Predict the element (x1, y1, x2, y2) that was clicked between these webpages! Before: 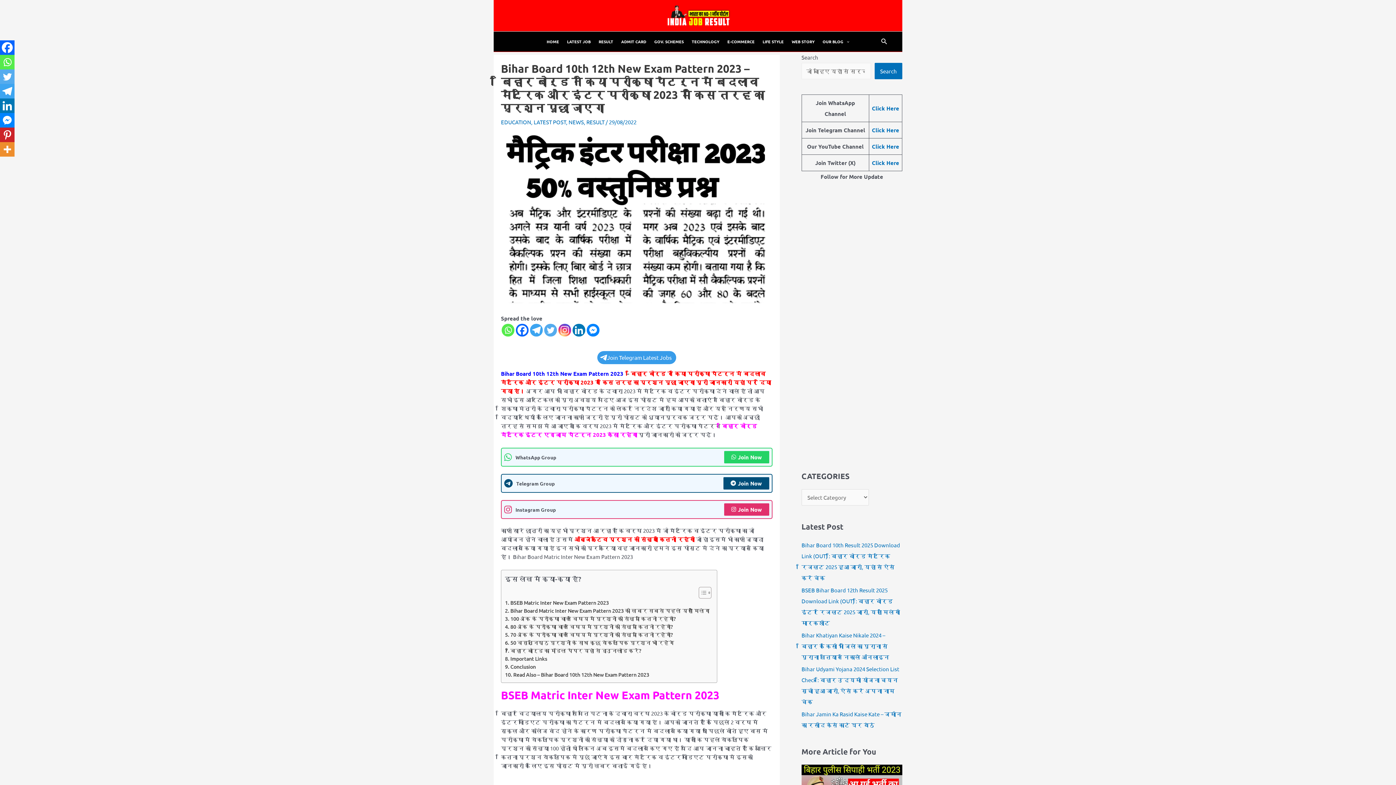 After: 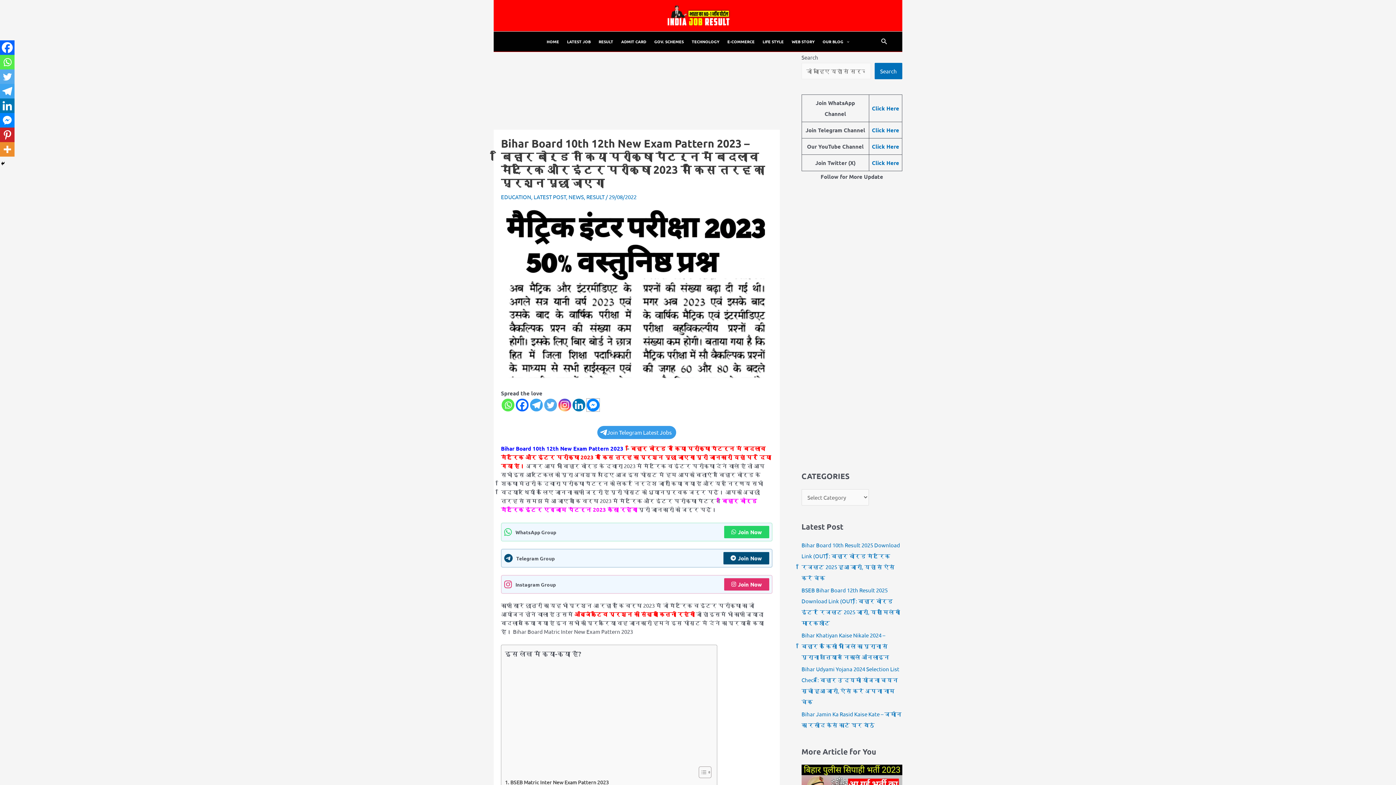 Action: label: Facebook Messenger bbox: (586, 323, 599, 336)